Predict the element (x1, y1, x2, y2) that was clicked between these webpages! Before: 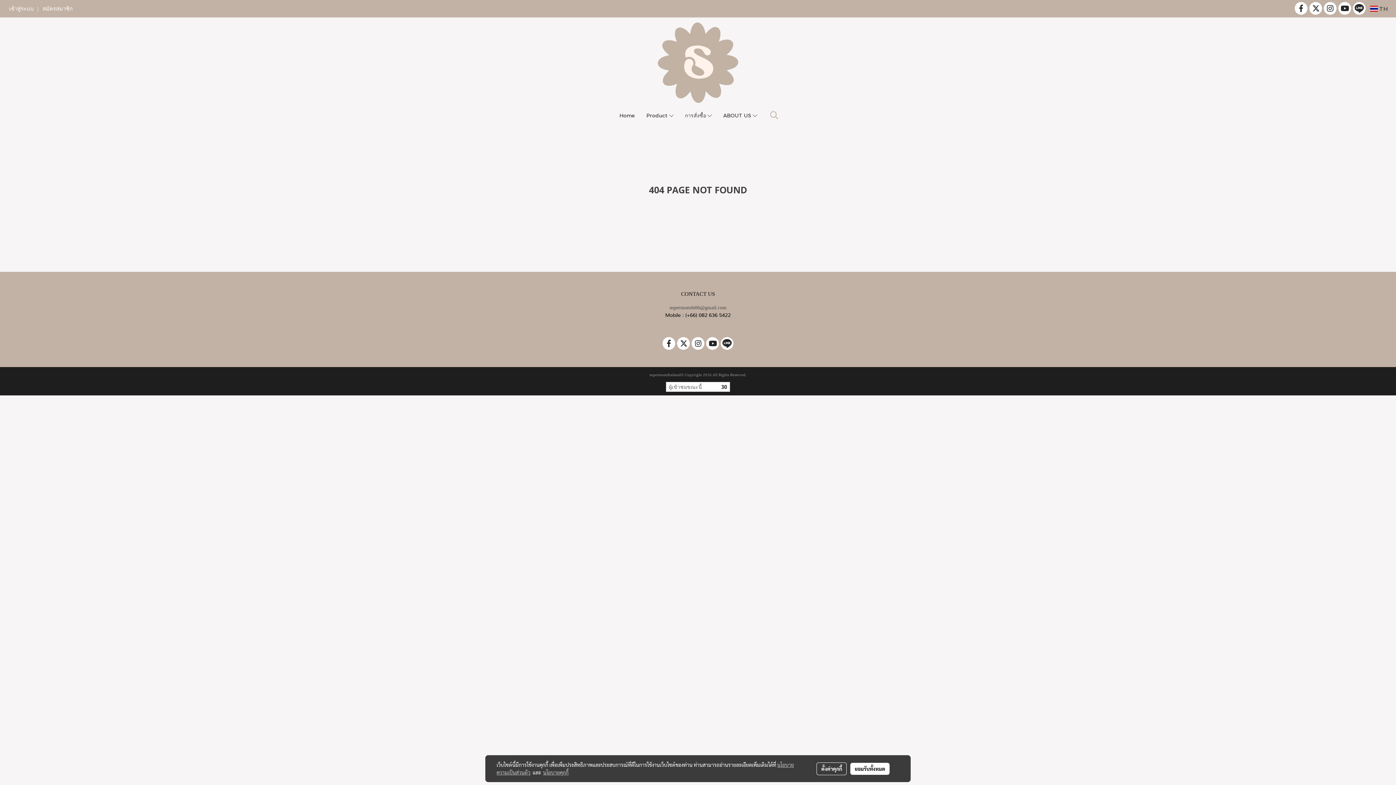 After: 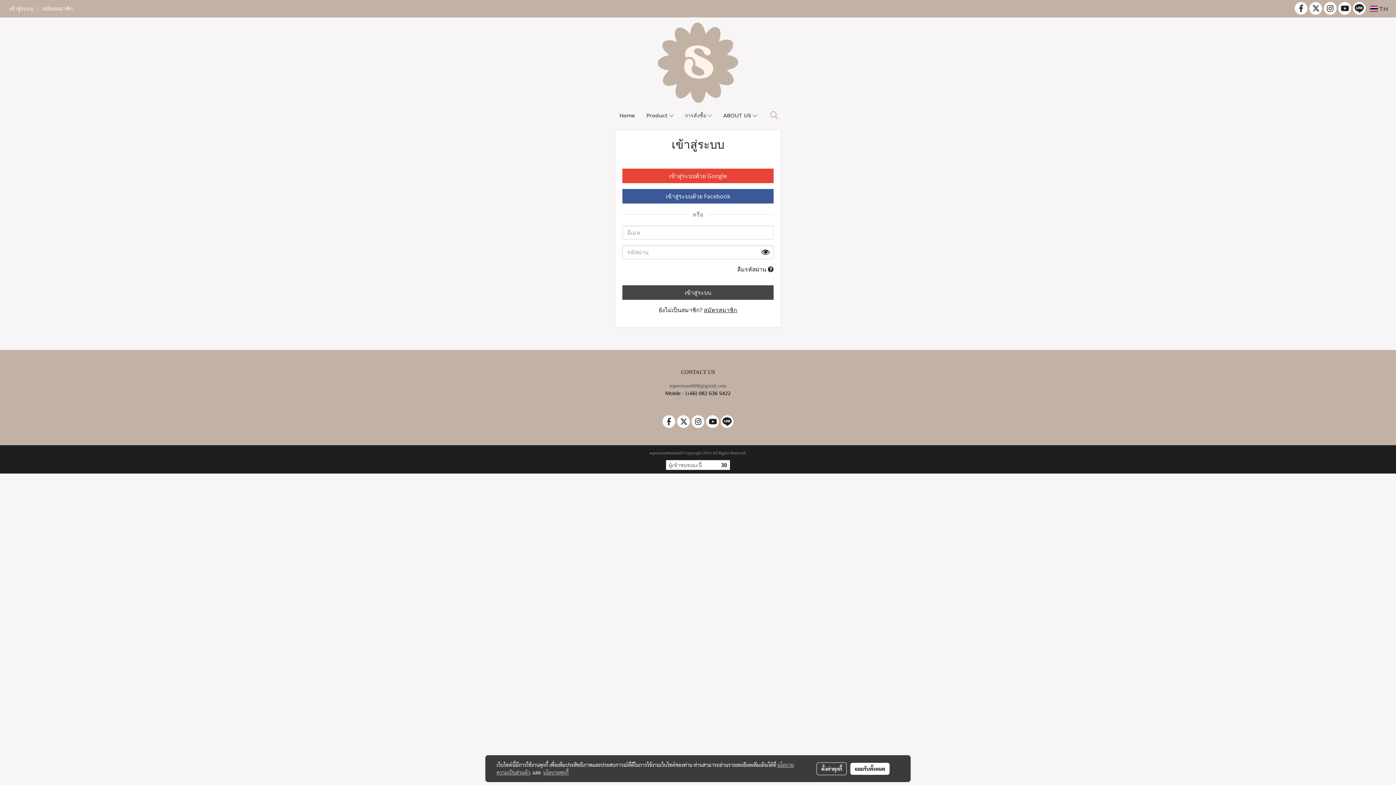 Action: label: เข้าสู่ระบบ bbox: (5, 1, 37, 16)